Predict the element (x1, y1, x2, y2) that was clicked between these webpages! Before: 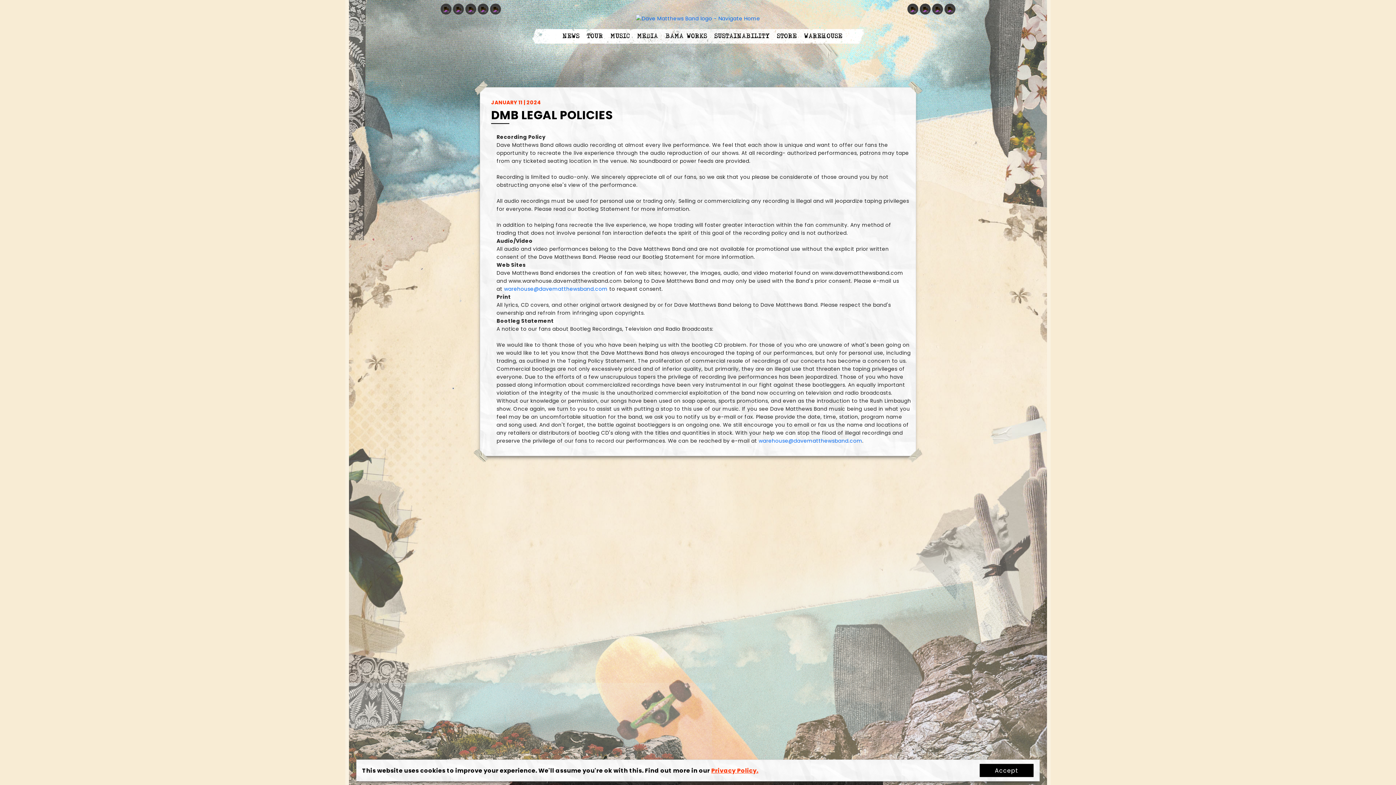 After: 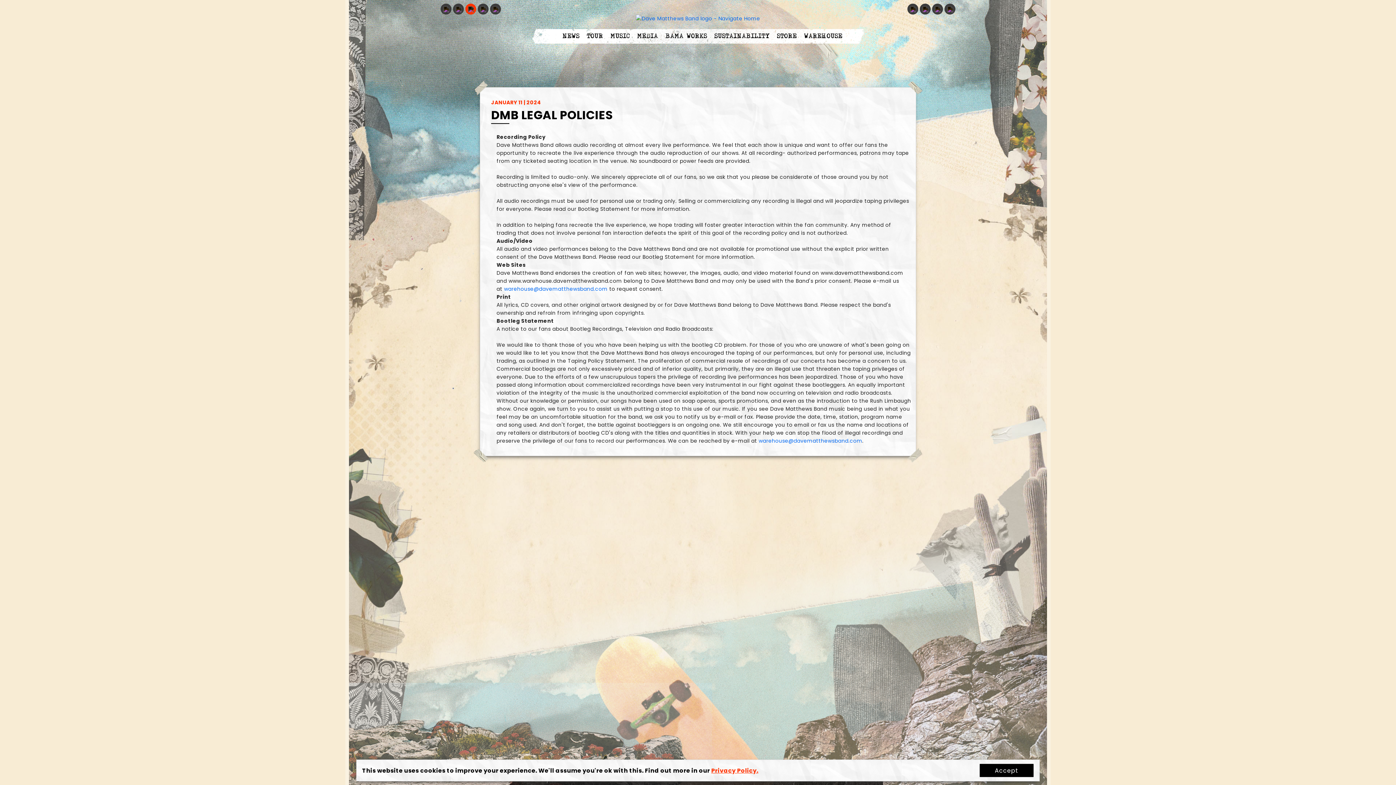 Action: bbox: (468, 6, 473, 12)